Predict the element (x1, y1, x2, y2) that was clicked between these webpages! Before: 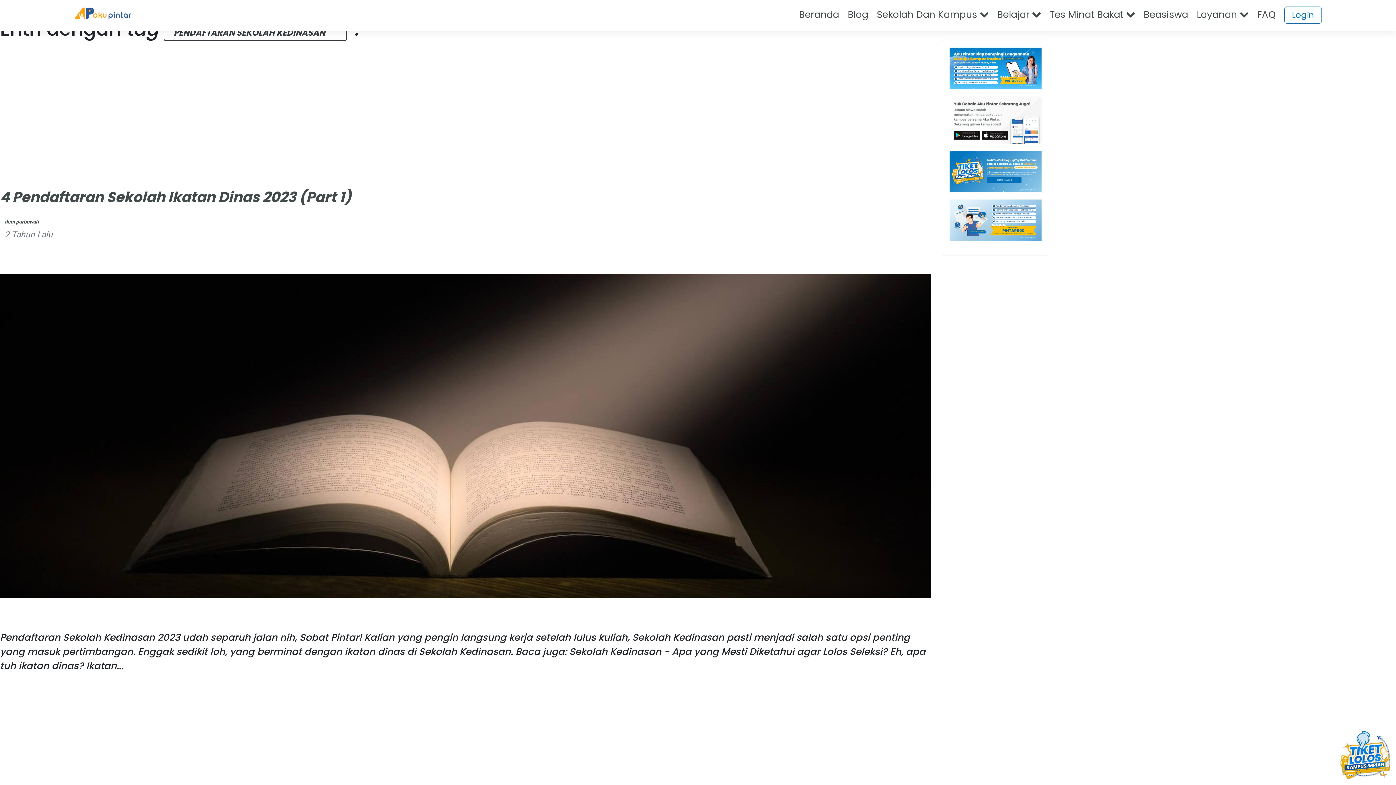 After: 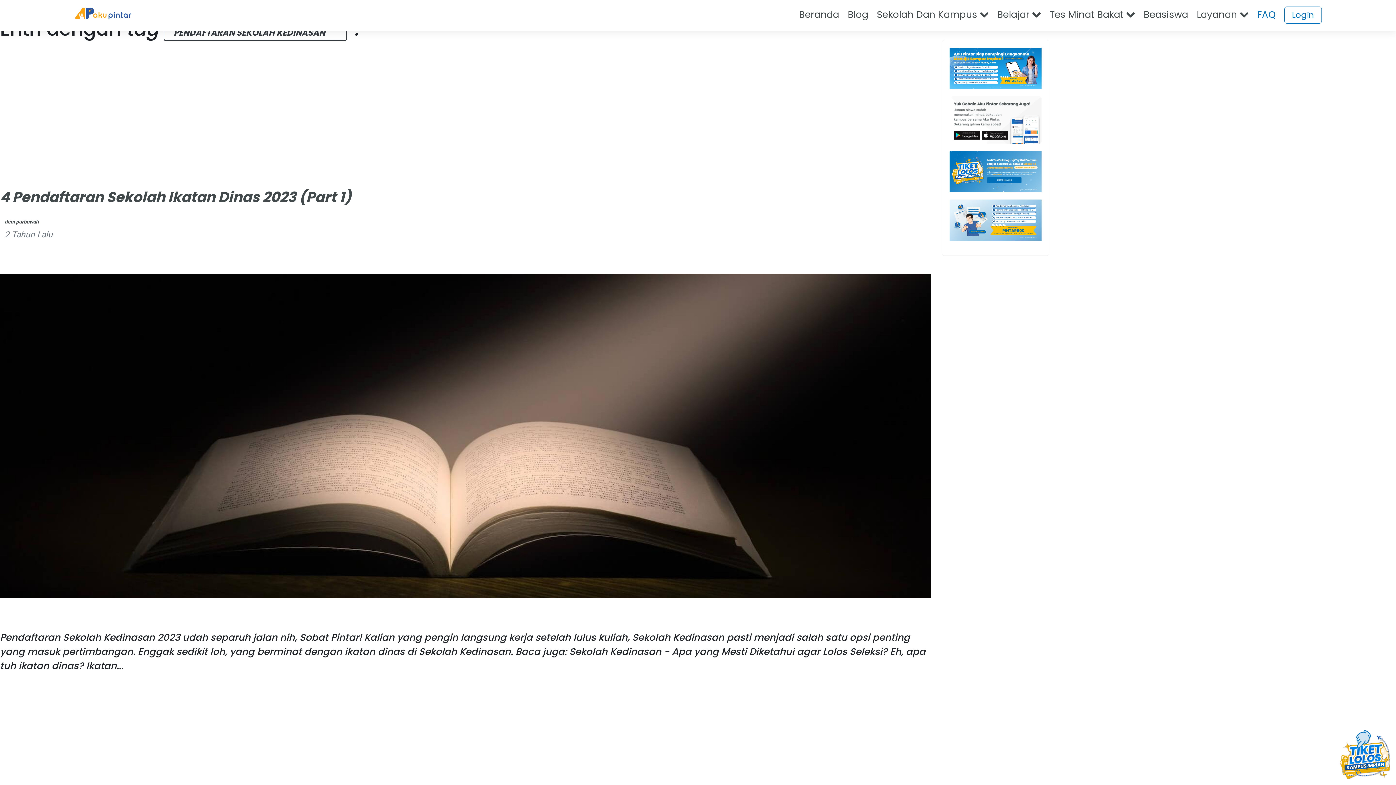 Action: bbox: (1253, 8, 1280, 21) label: FAQ